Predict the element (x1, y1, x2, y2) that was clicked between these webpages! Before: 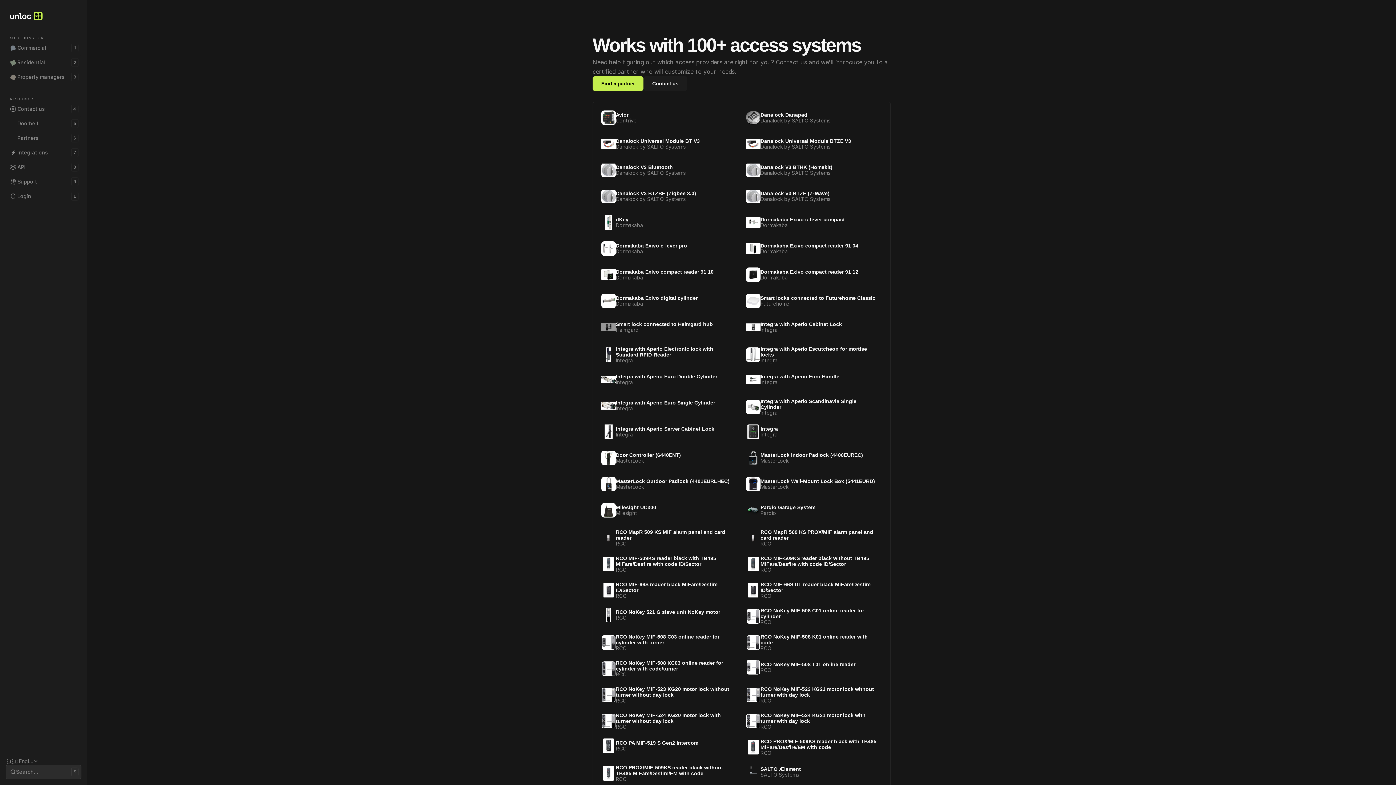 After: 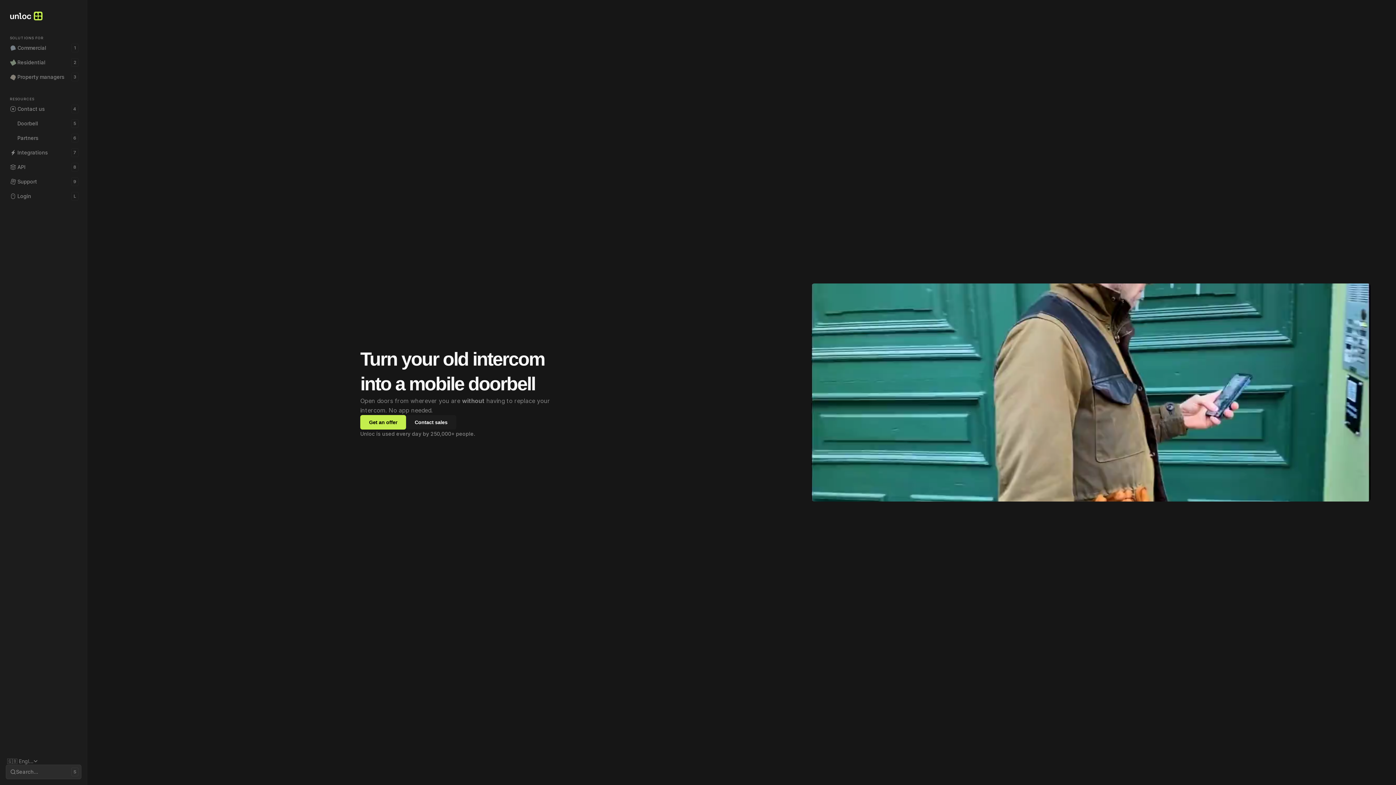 Action: bbox: (5, 116, 81, 130) label: Doorbell

5